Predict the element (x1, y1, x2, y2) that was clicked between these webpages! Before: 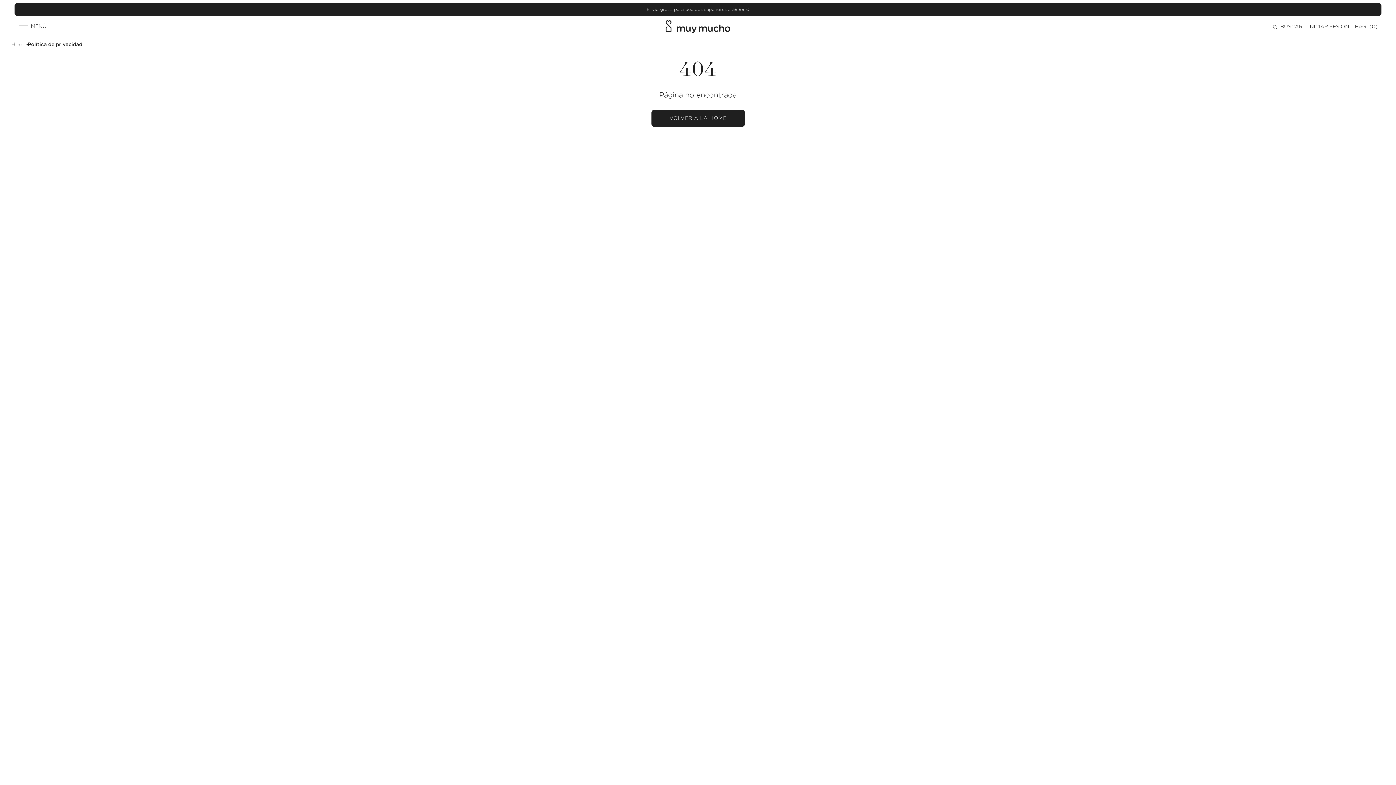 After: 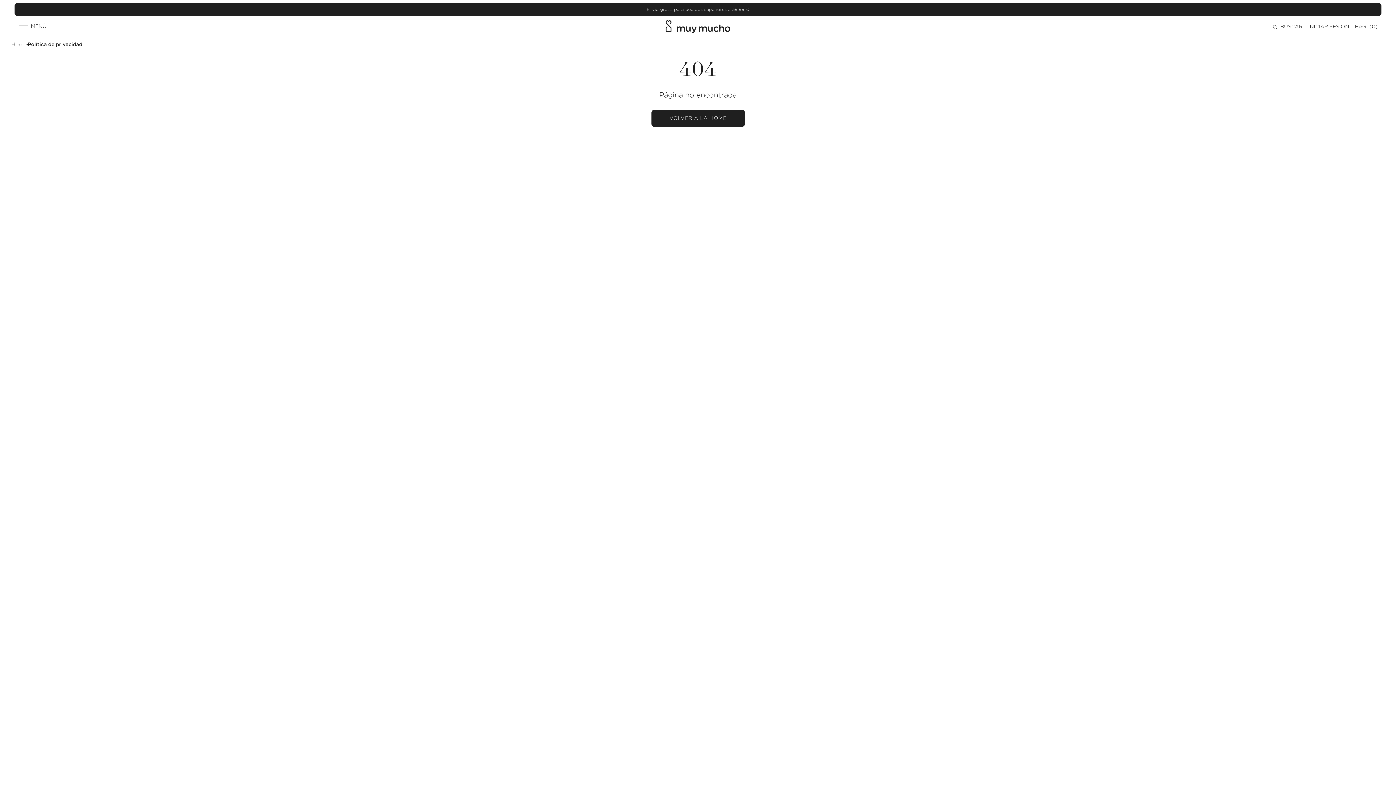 Action: bbox: (11, 40, 26, 48) label: Home